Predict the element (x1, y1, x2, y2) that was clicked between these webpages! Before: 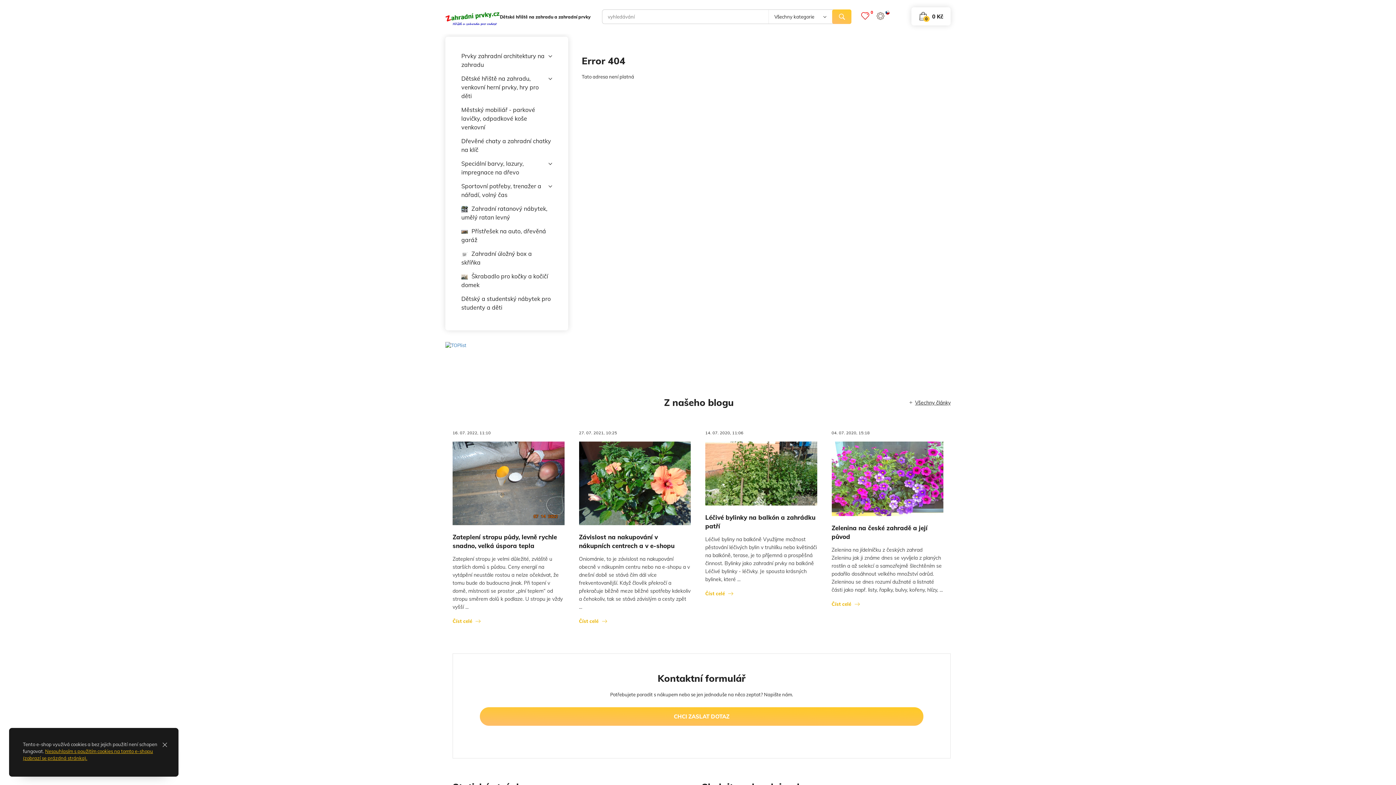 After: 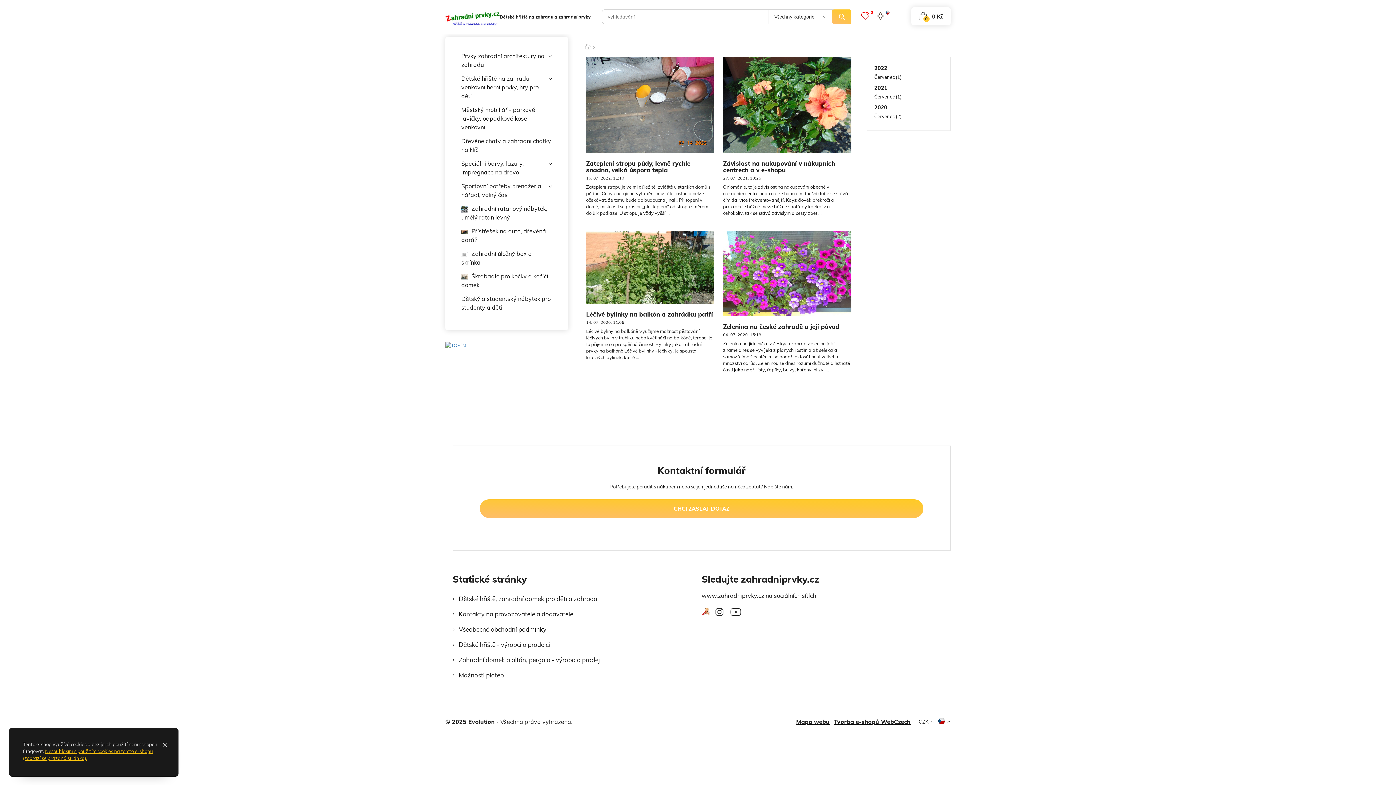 Action: bbox: (908, 399, 950, 406) label: Všechny články